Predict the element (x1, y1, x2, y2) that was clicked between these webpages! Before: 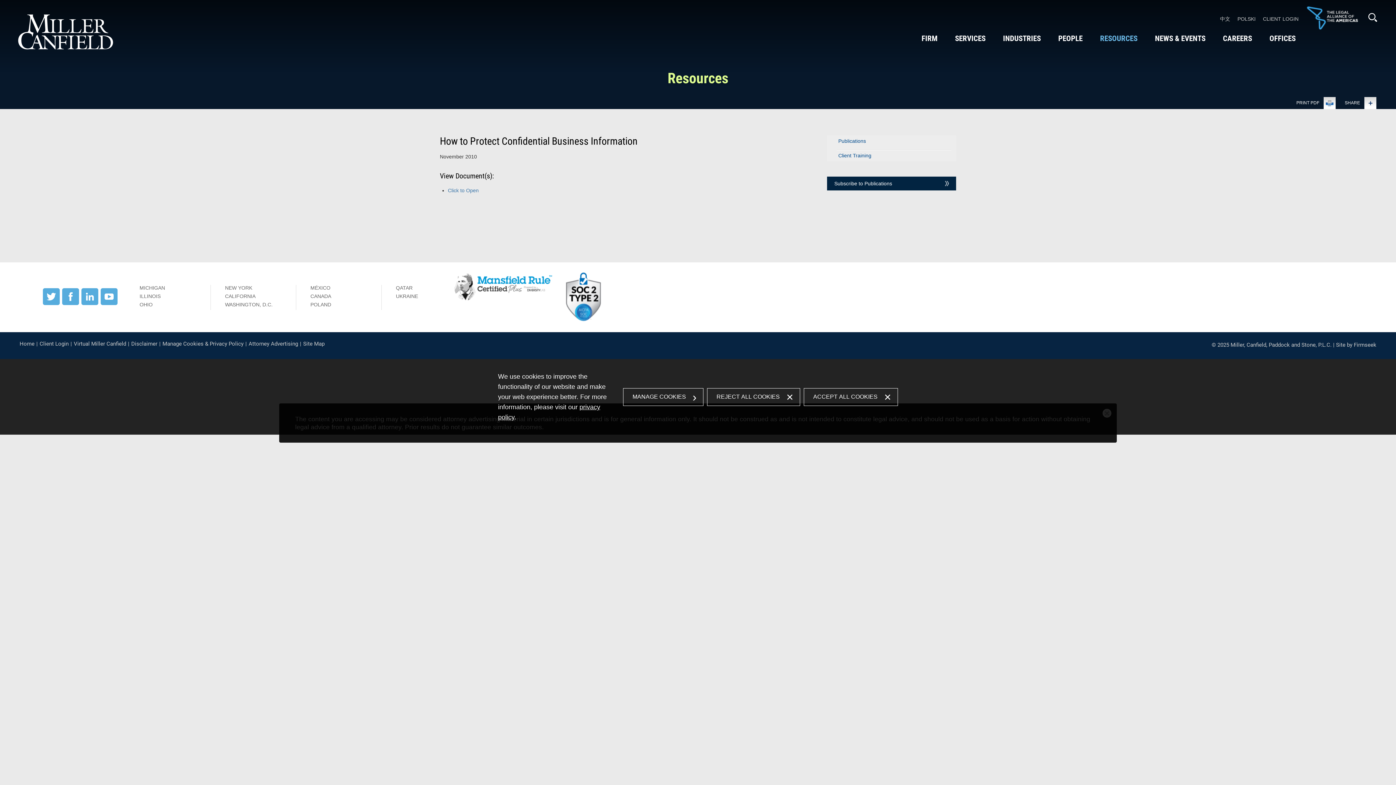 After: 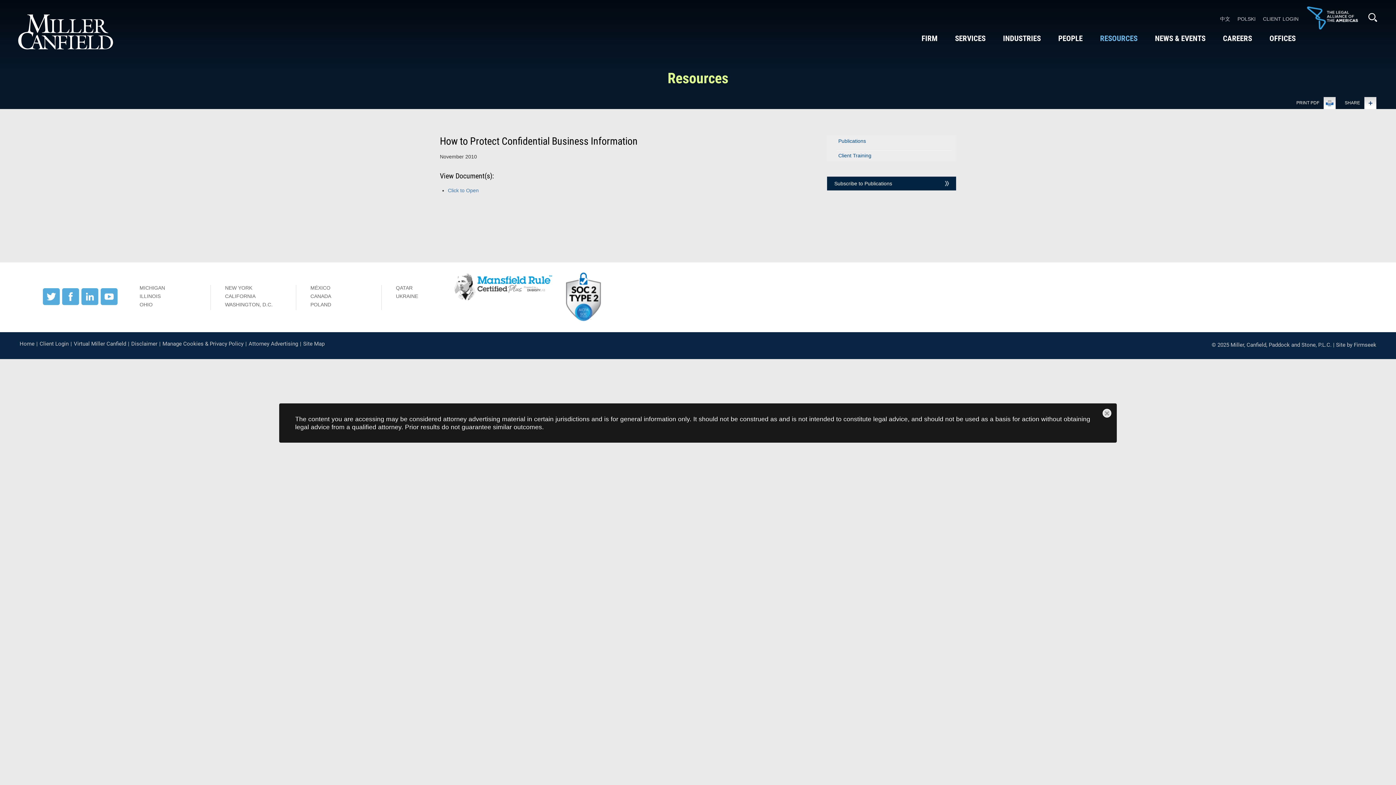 Action: bbox: (707, 388, 800, 406) label: REJECT ALL COOKIES